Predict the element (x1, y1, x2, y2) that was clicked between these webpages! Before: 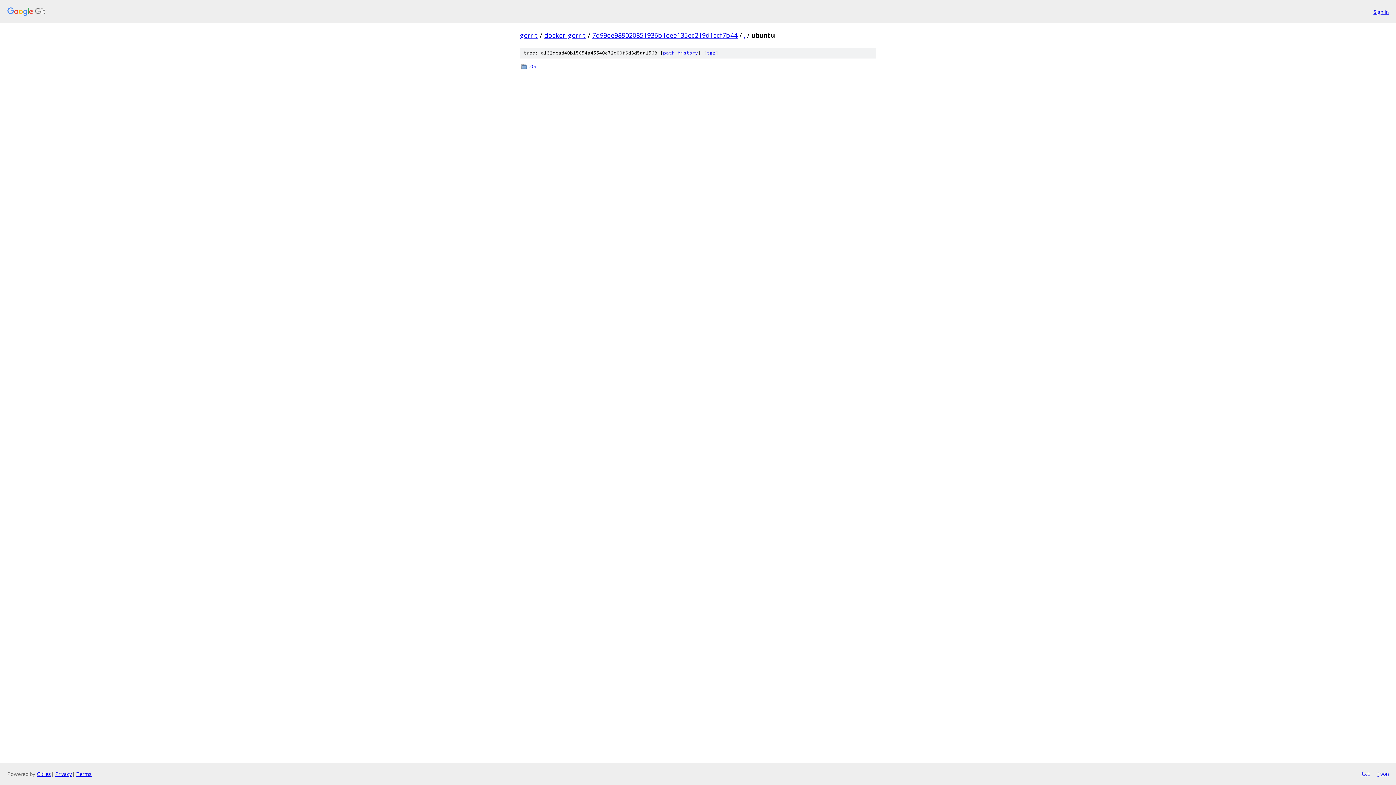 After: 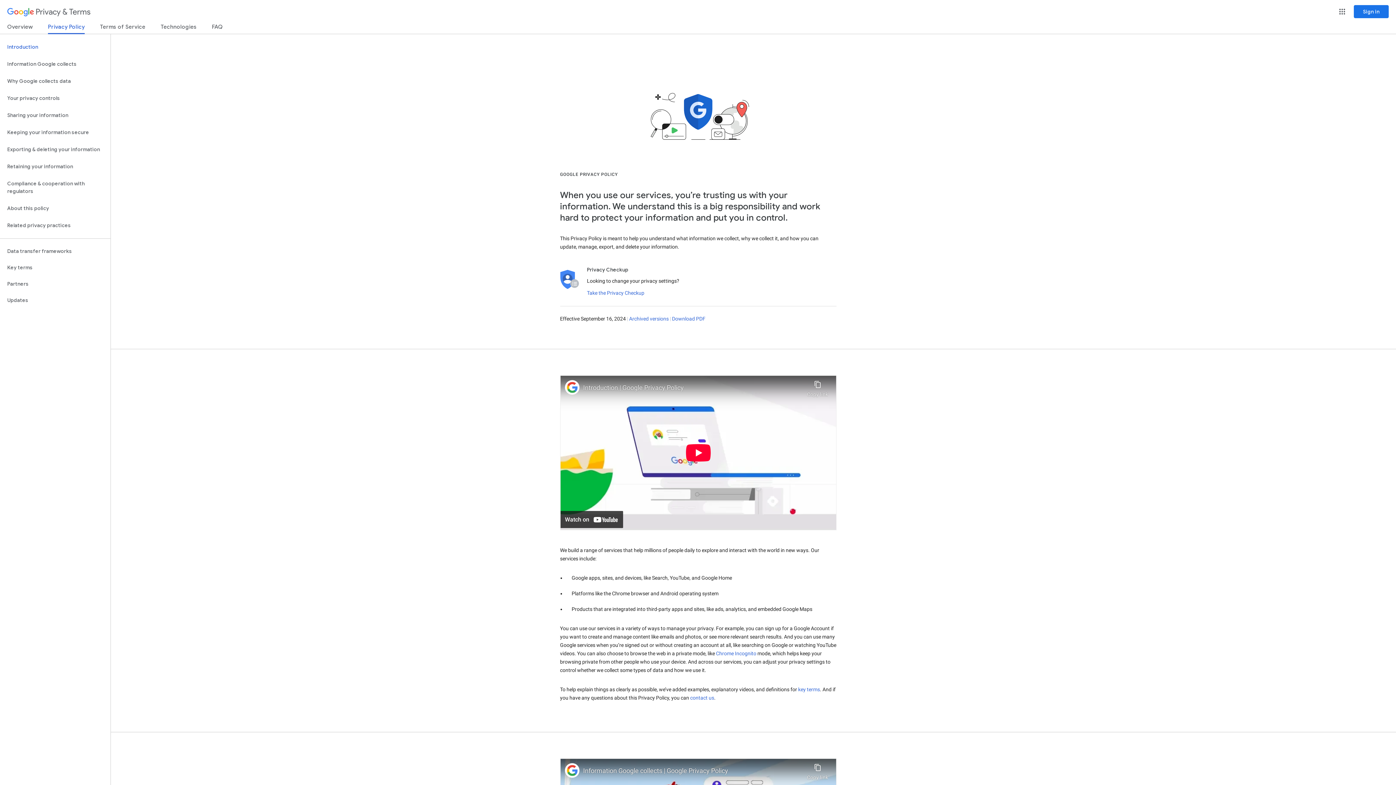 Action: label: Privacy bbox: (55, 770, 72, 777)